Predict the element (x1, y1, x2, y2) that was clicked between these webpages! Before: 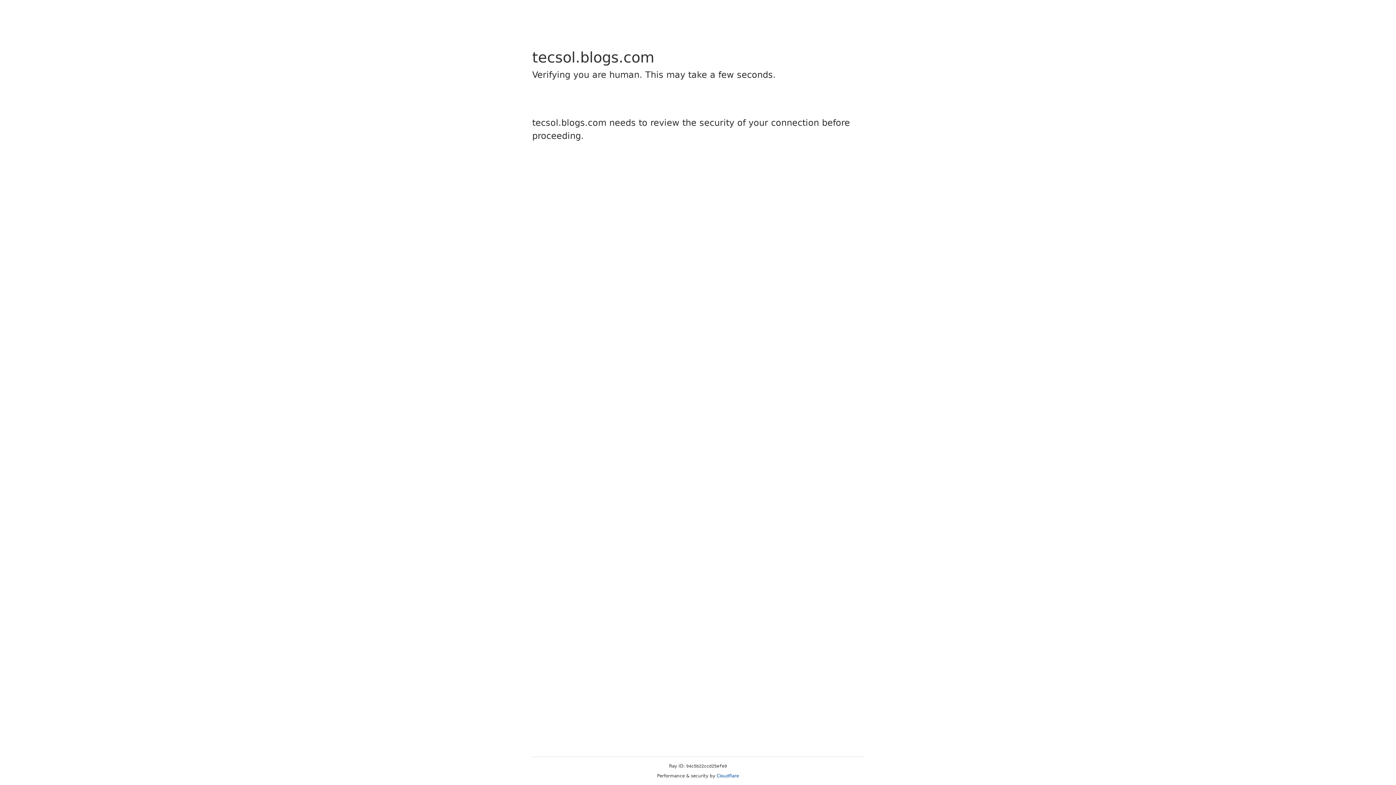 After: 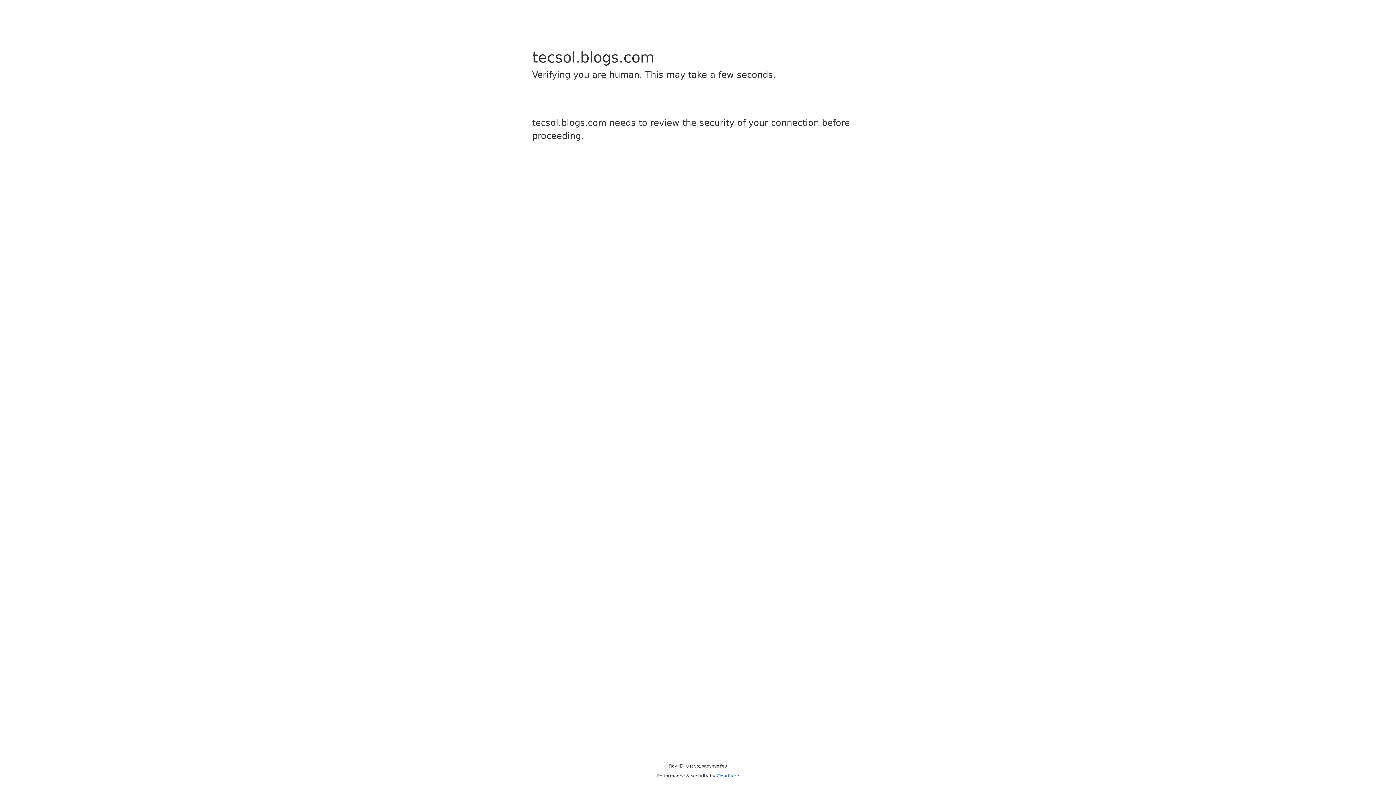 Action: label: Cloudflare bbox: (716, 773, 739, 778)